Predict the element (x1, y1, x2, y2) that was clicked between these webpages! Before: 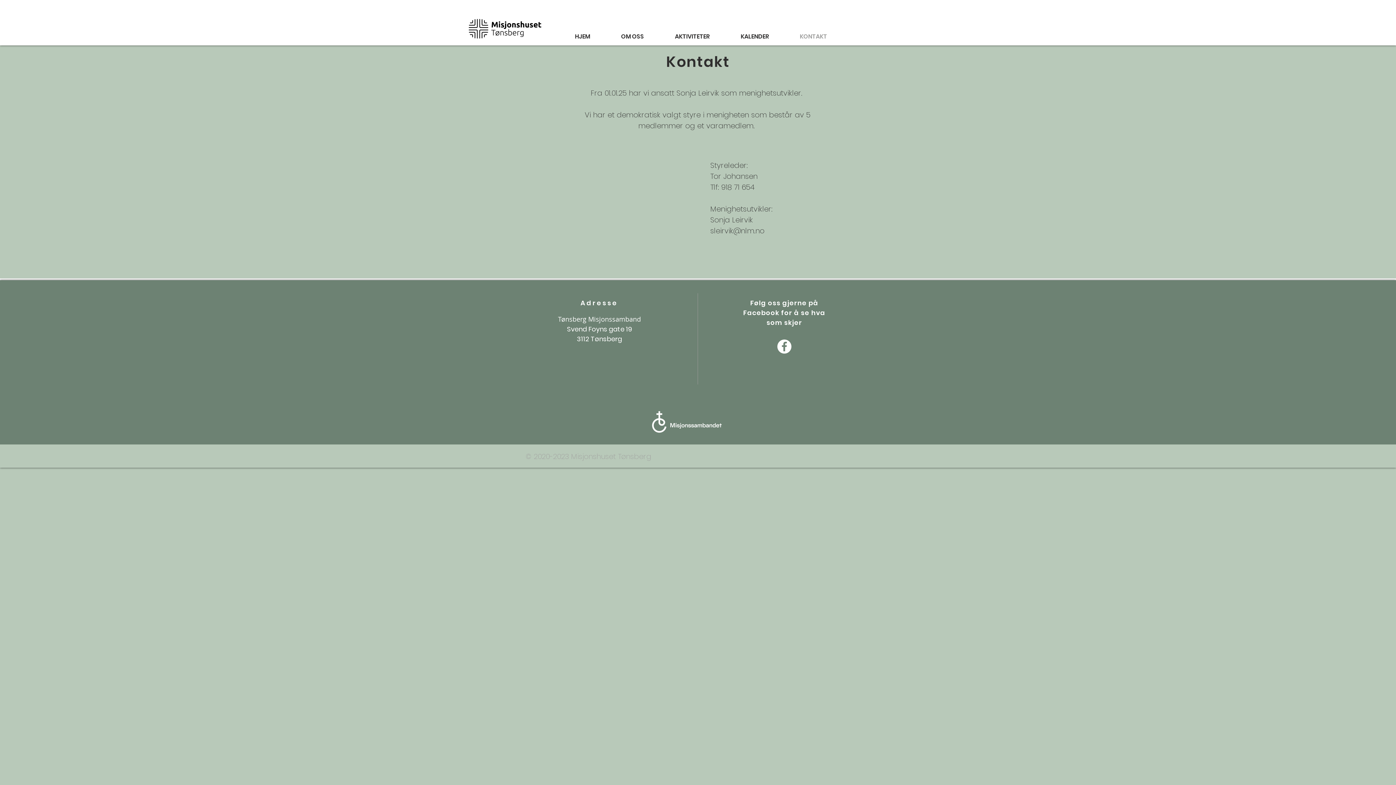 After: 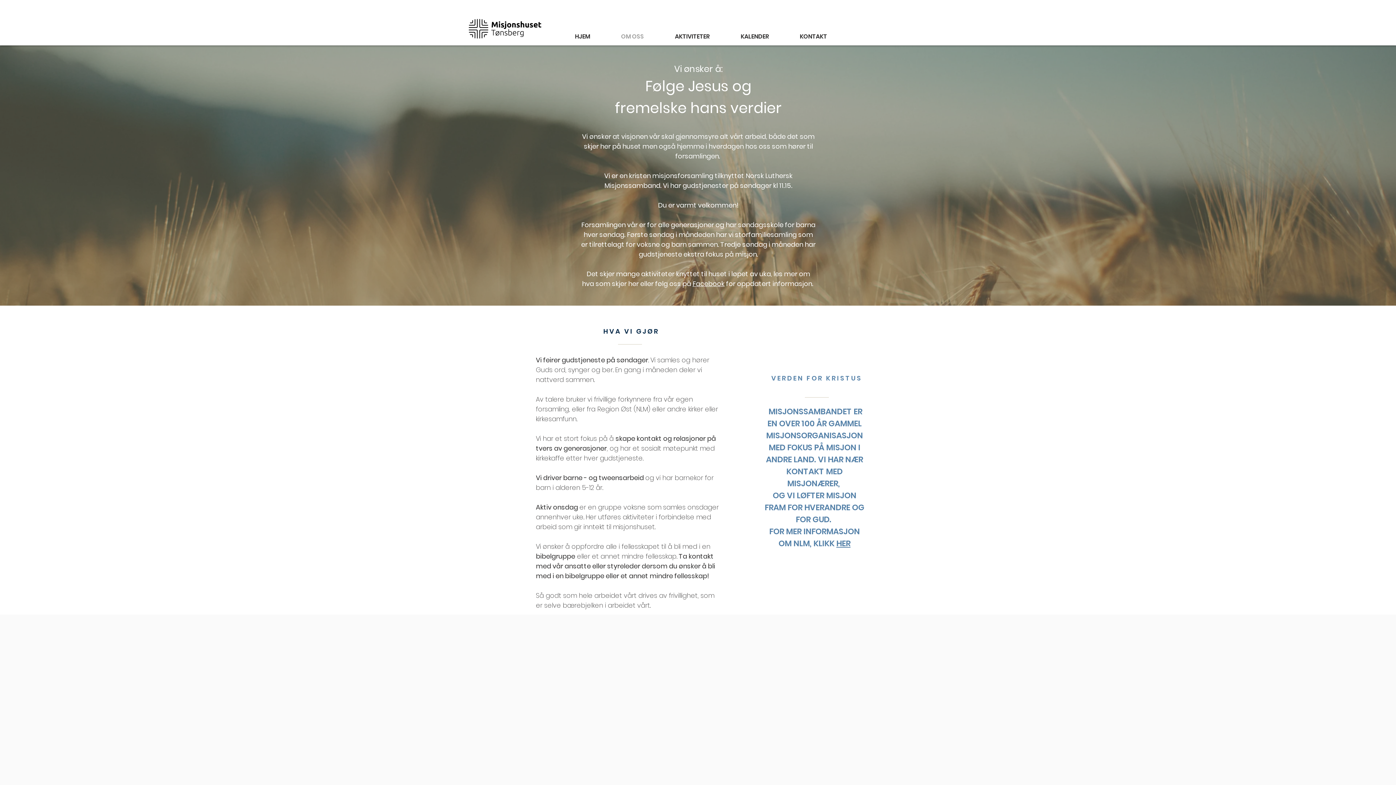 Action: label: OM OSS bbox: (605, 27, 659, 45)